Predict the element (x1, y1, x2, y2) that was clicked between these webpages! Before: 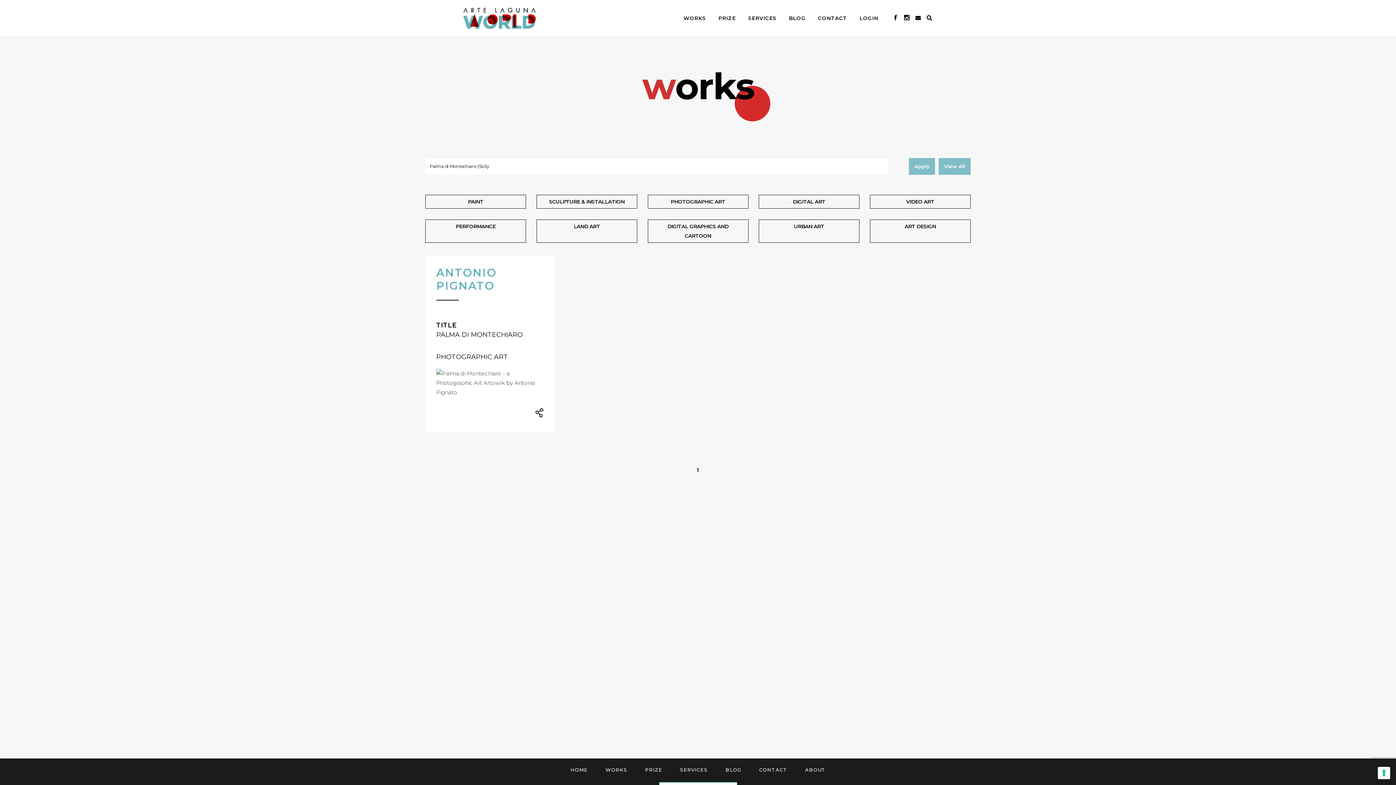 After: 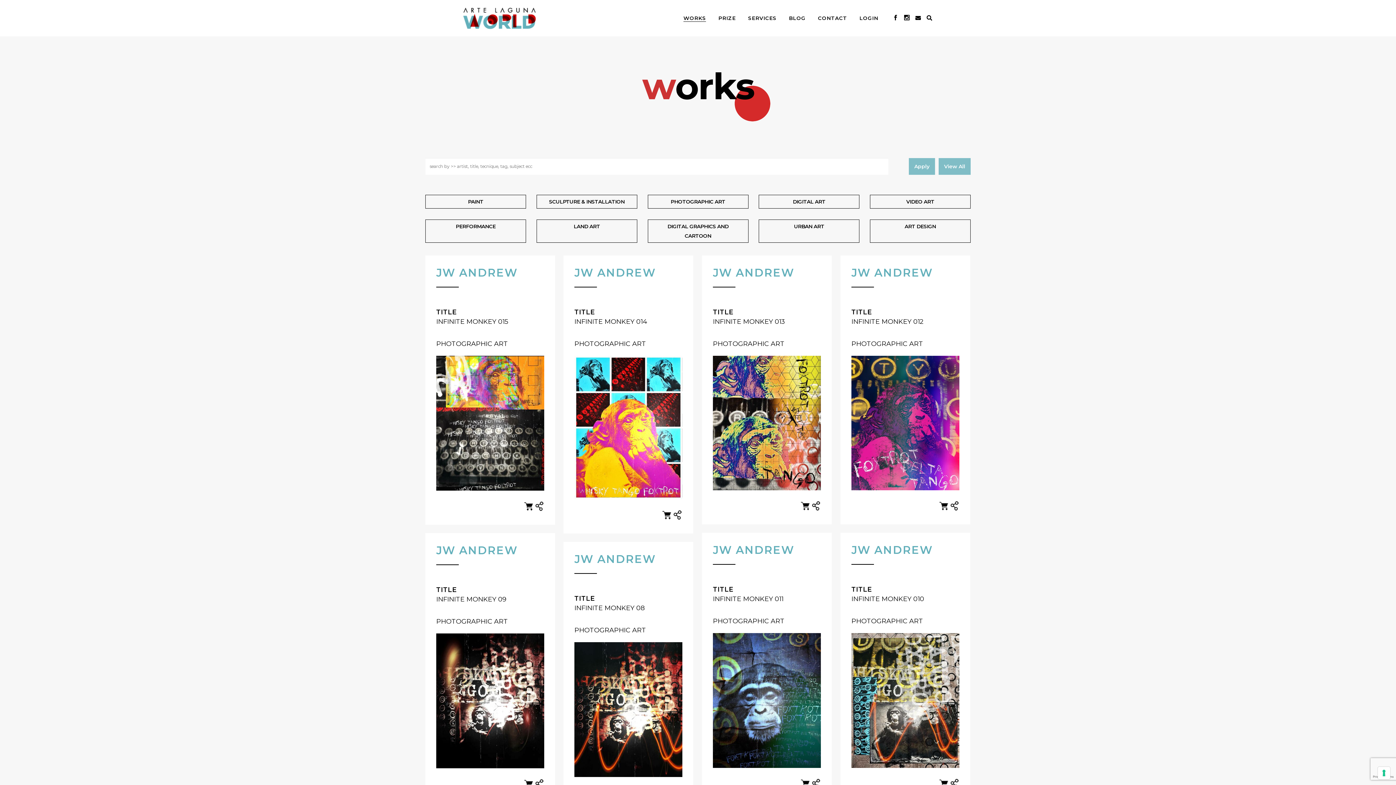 Action: label: WORKS bbox: (677, 0, 712, 36)